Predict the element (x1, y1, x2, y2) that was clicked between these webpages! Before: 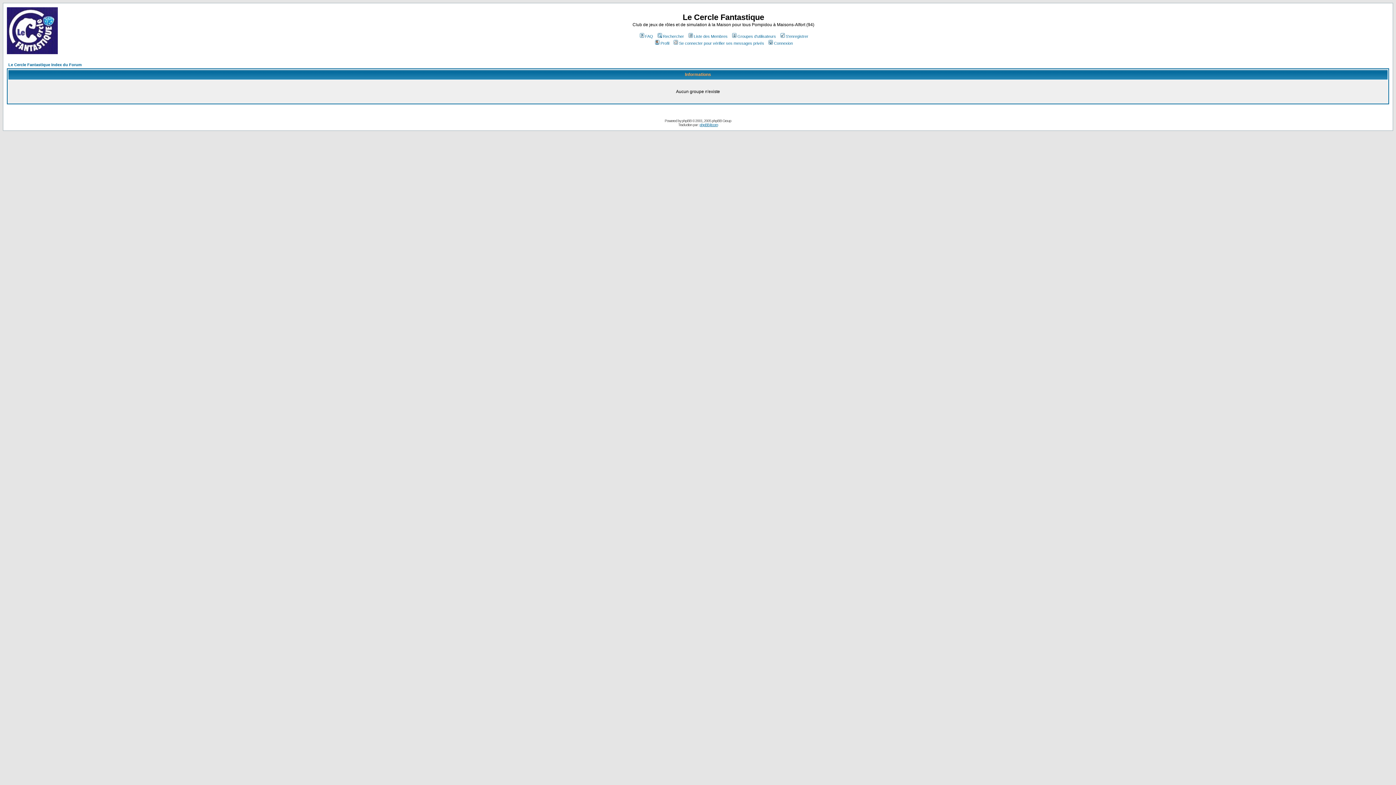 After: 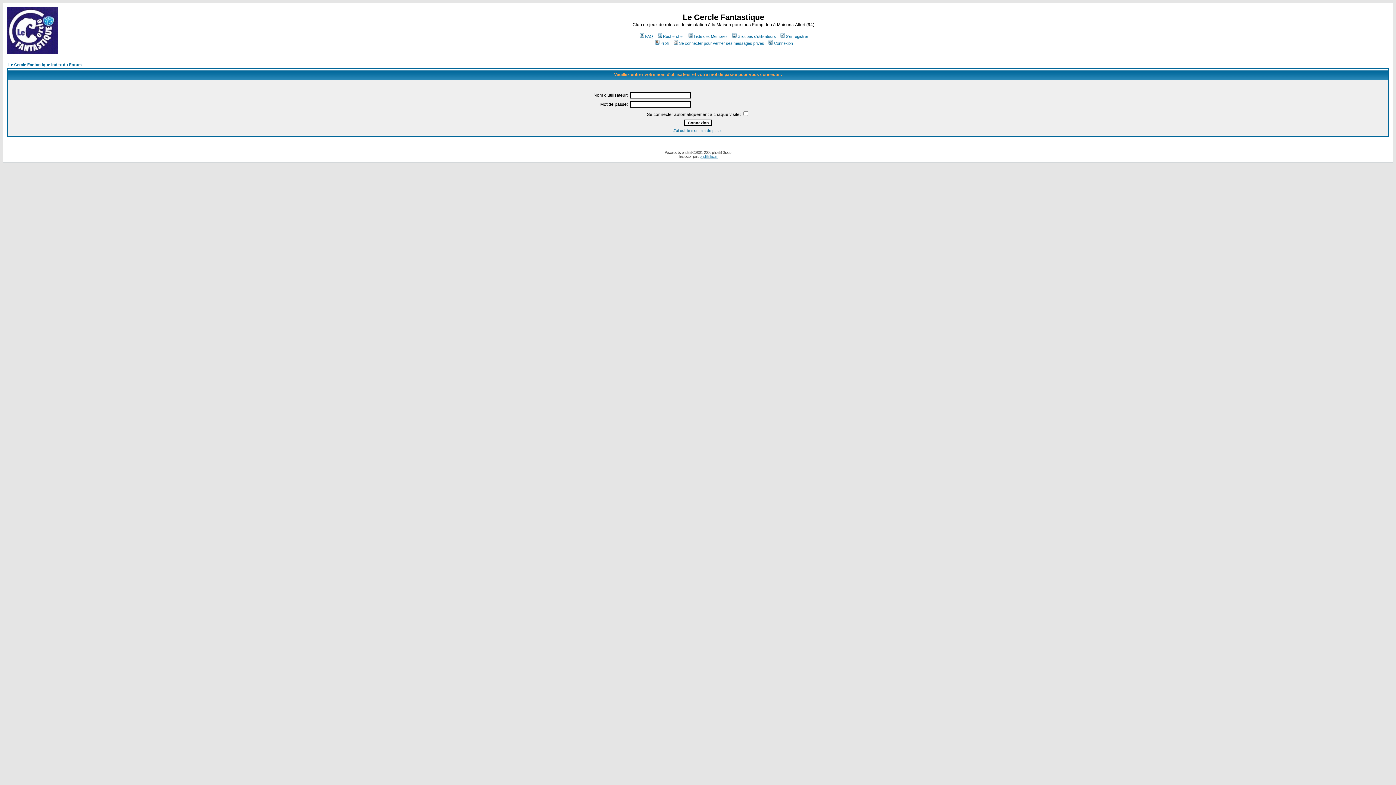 Action: bbox: (767, 41, 793, 45) label: Connexion